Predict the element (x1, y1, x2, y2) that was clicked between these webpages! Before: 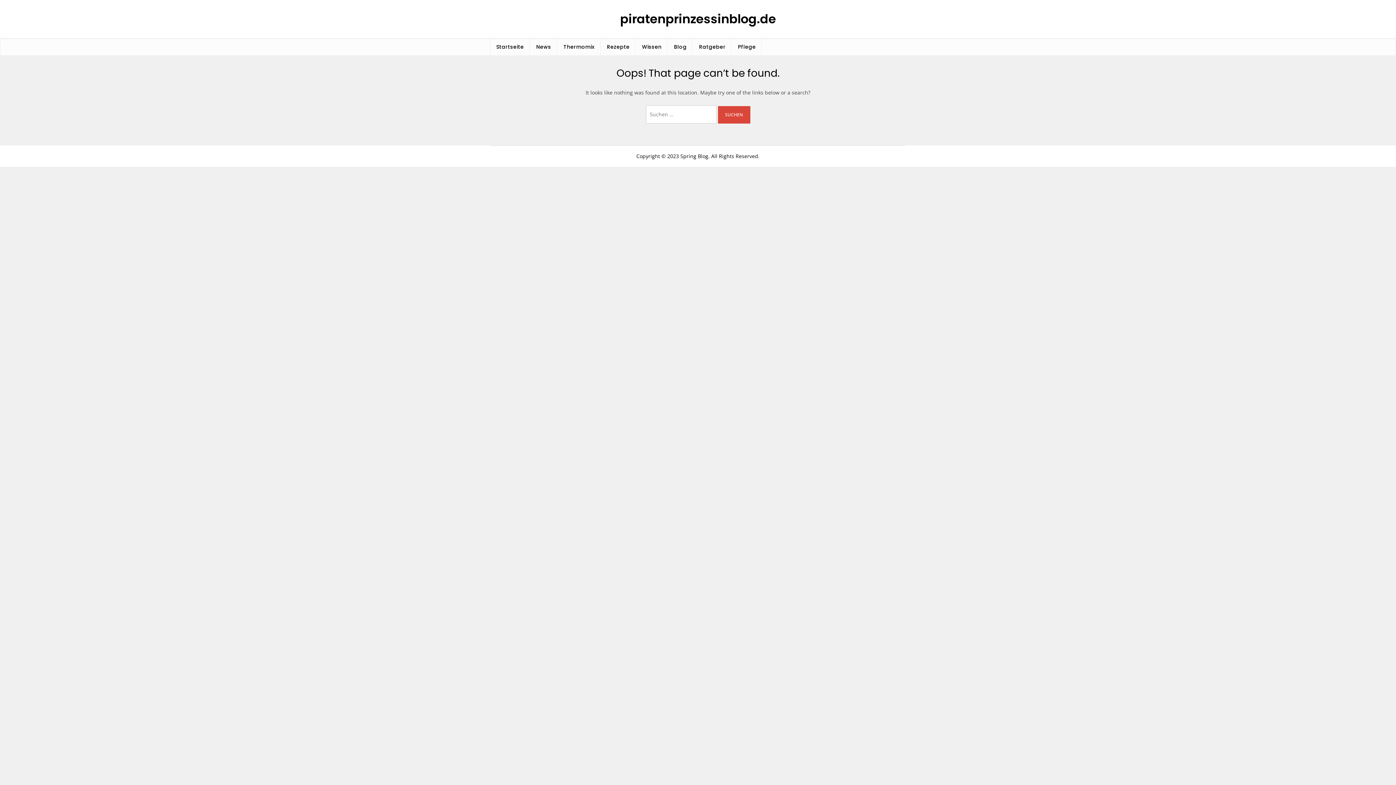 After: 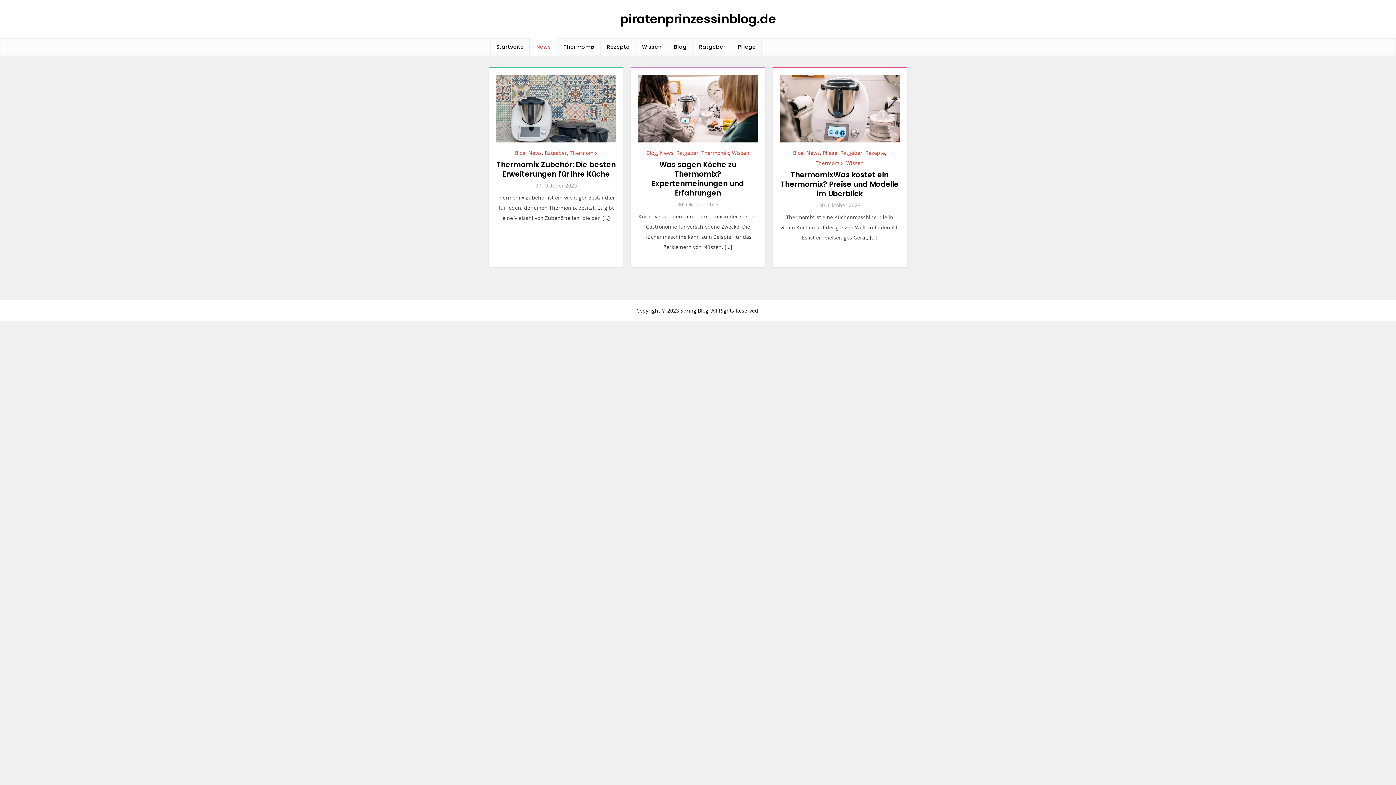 Action: bbox: (530, 38, 556, 55) label: News